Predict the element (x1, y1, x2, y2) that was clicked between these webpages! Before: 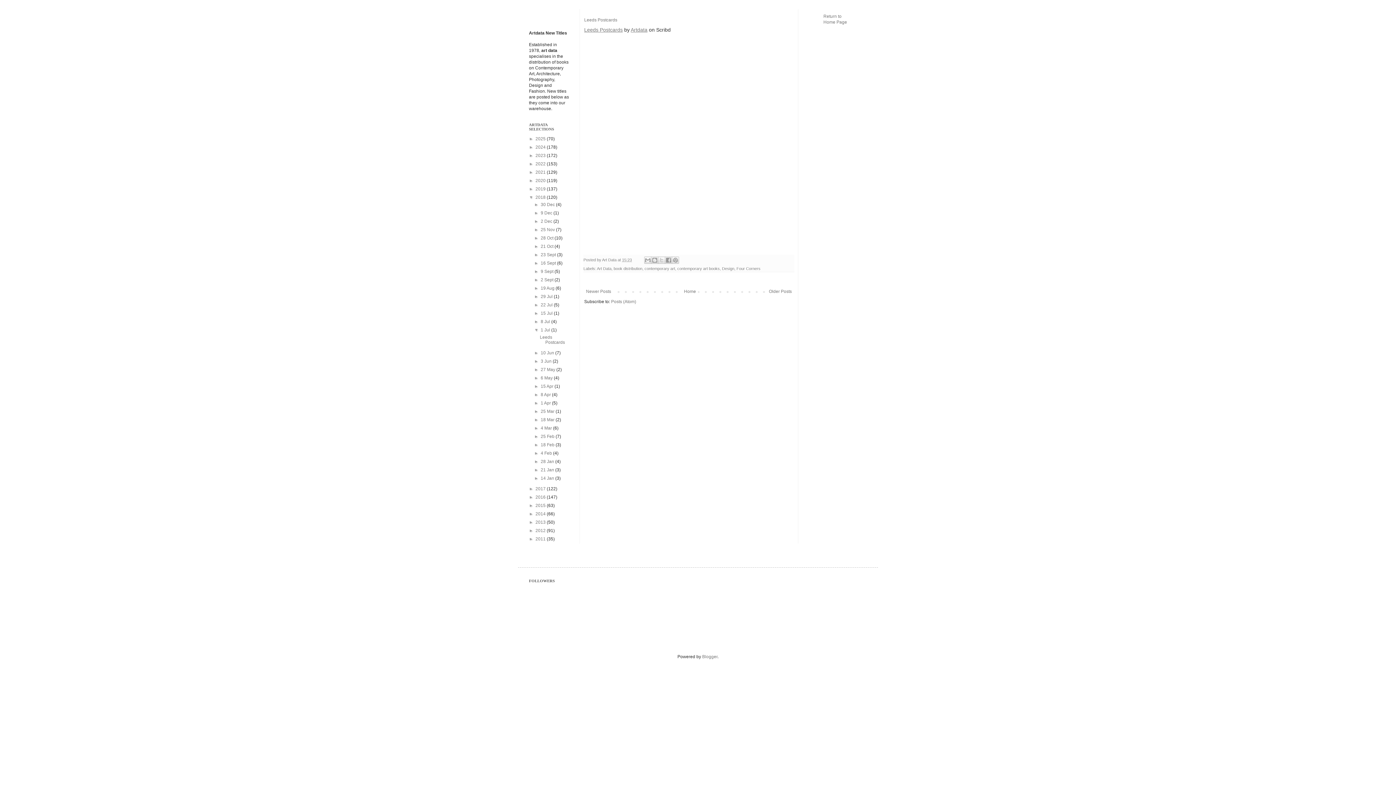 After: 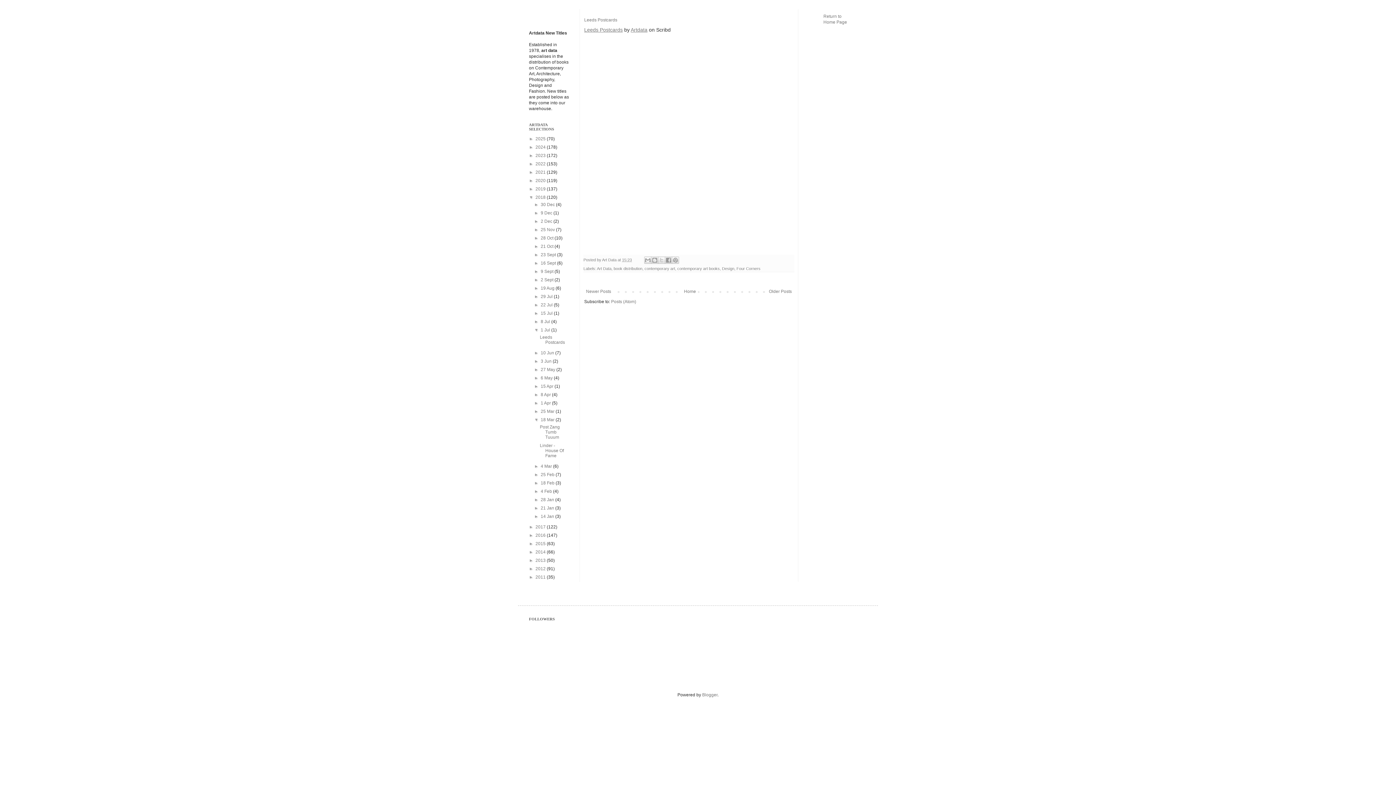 Action: bbox: (534, 417, 540, 422) label: ►  